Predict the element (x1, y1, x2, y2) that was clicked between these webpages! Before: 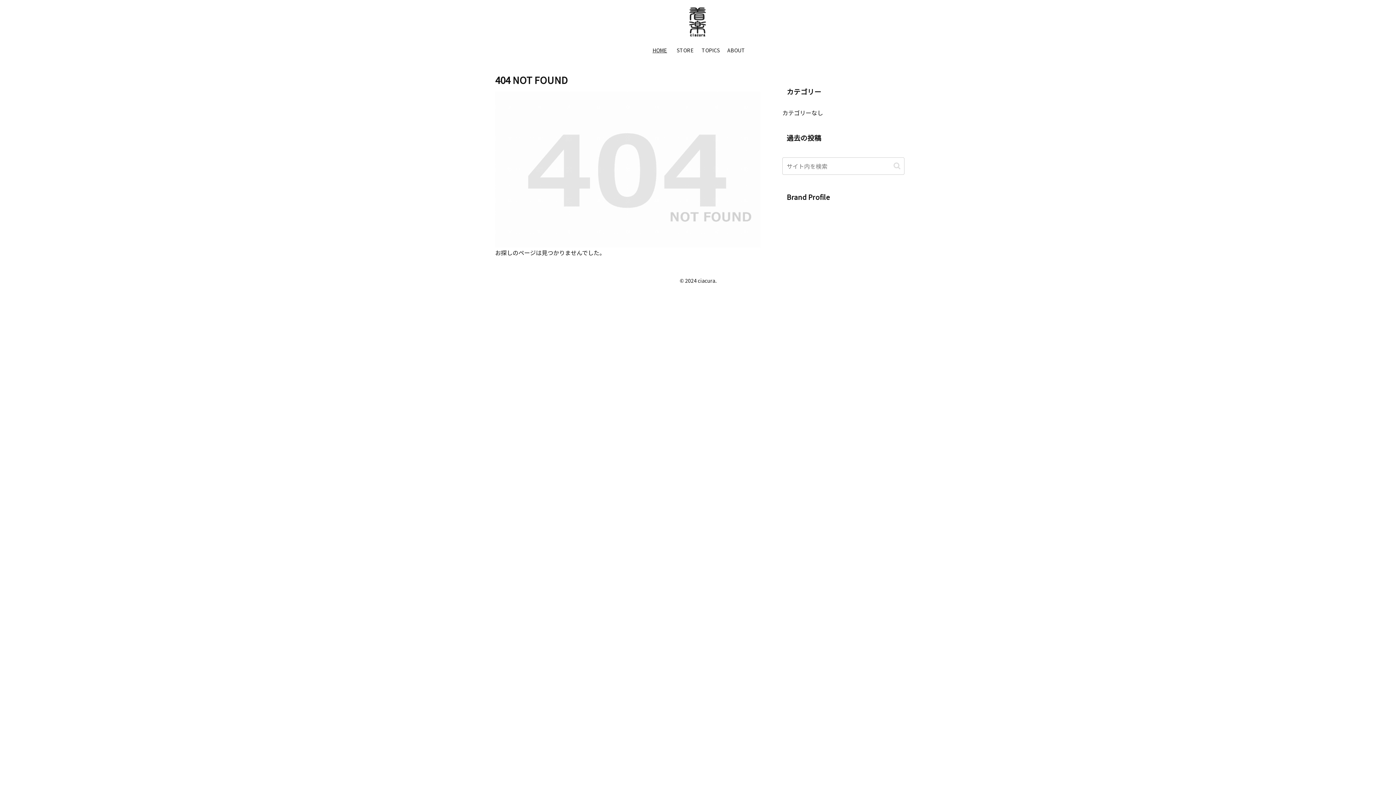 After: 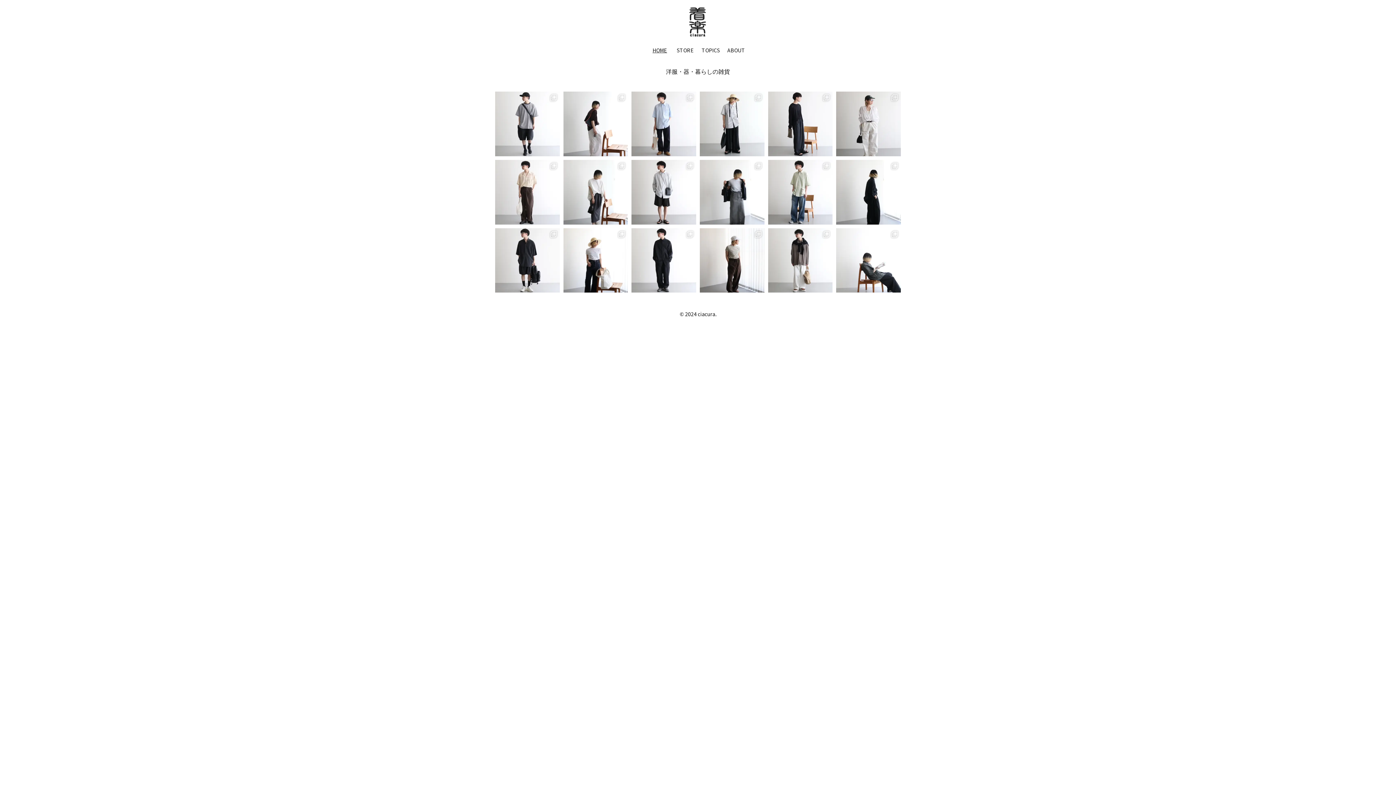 Action: bbox: (647, 41, 672, 59) label: HOME